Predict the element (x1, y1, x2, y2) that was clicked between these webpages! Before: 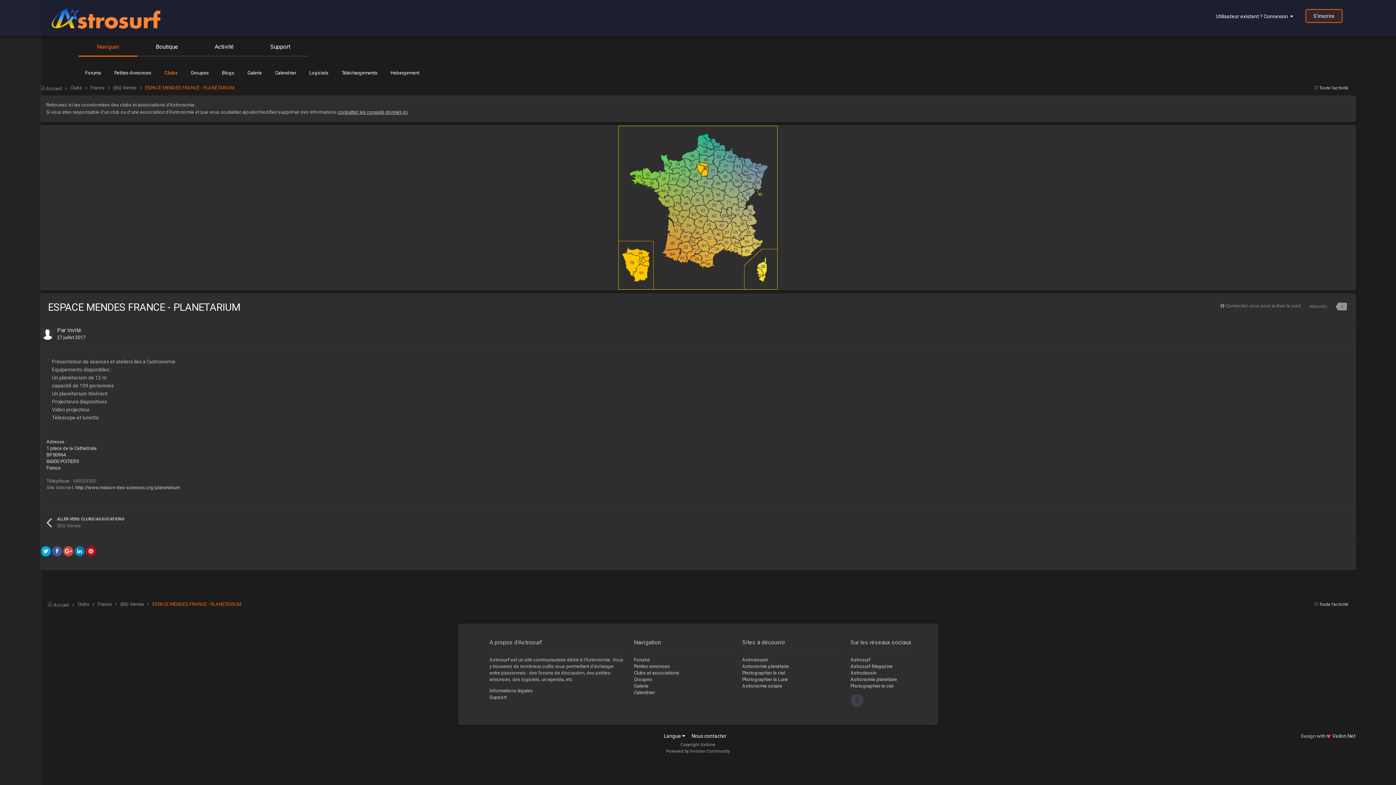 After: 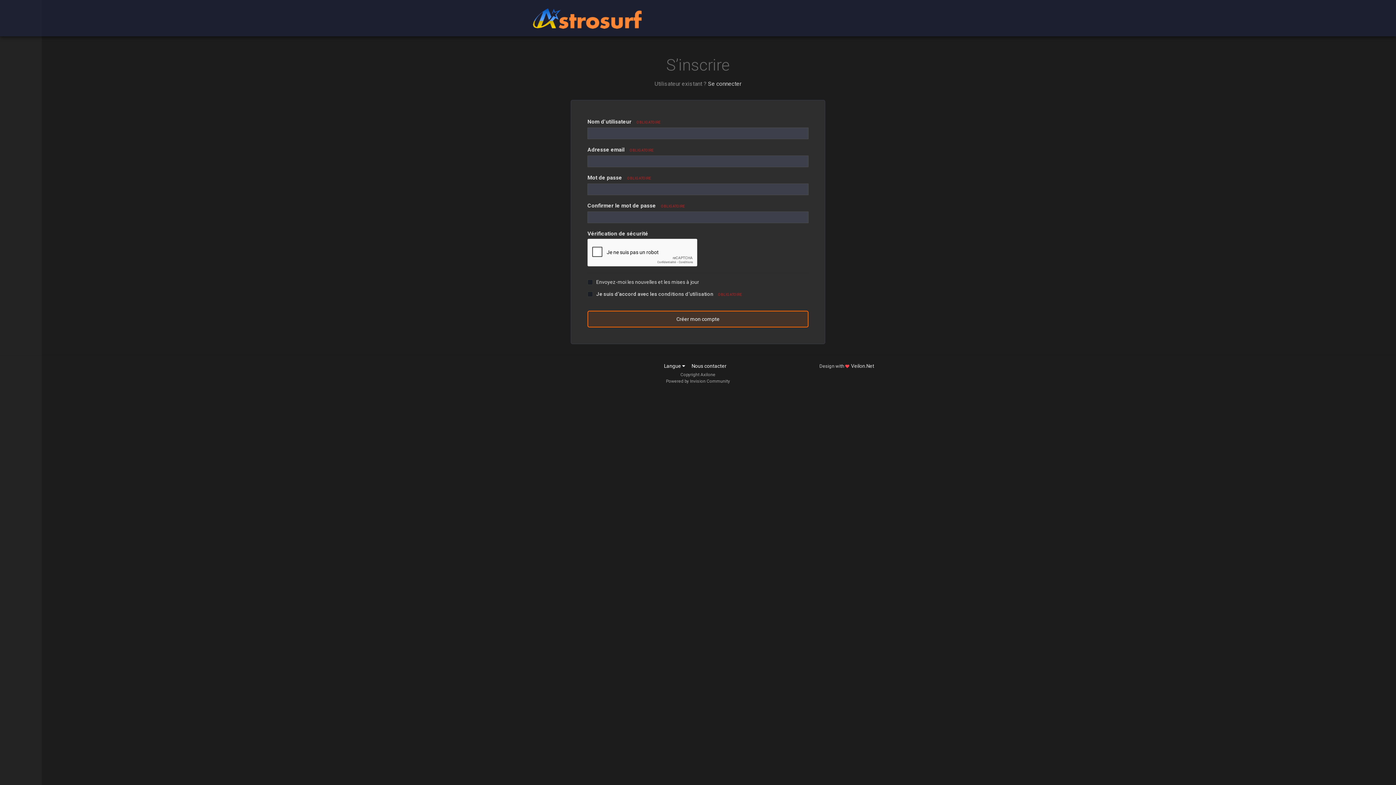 Action: label: S’inscrire bbox: (1305, 9, 1342, 22)